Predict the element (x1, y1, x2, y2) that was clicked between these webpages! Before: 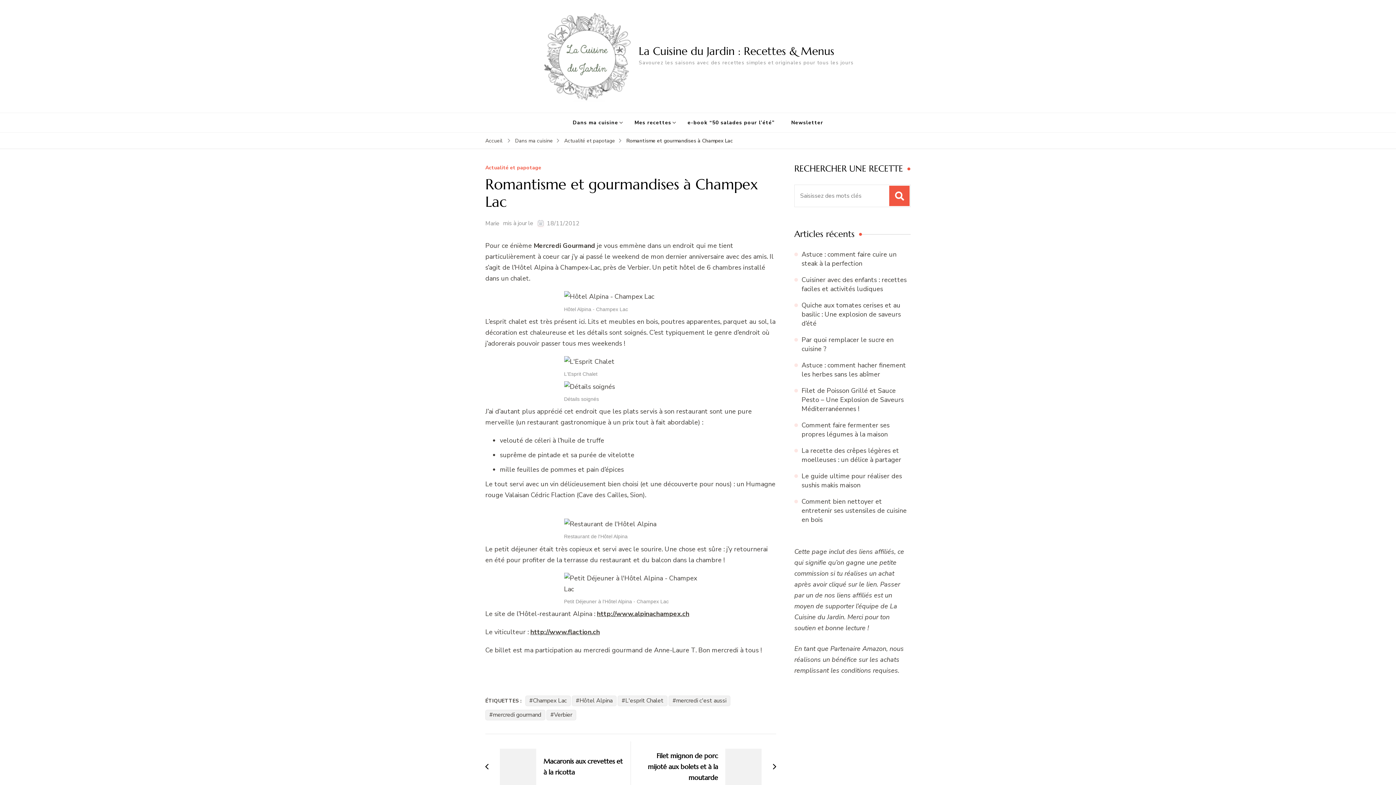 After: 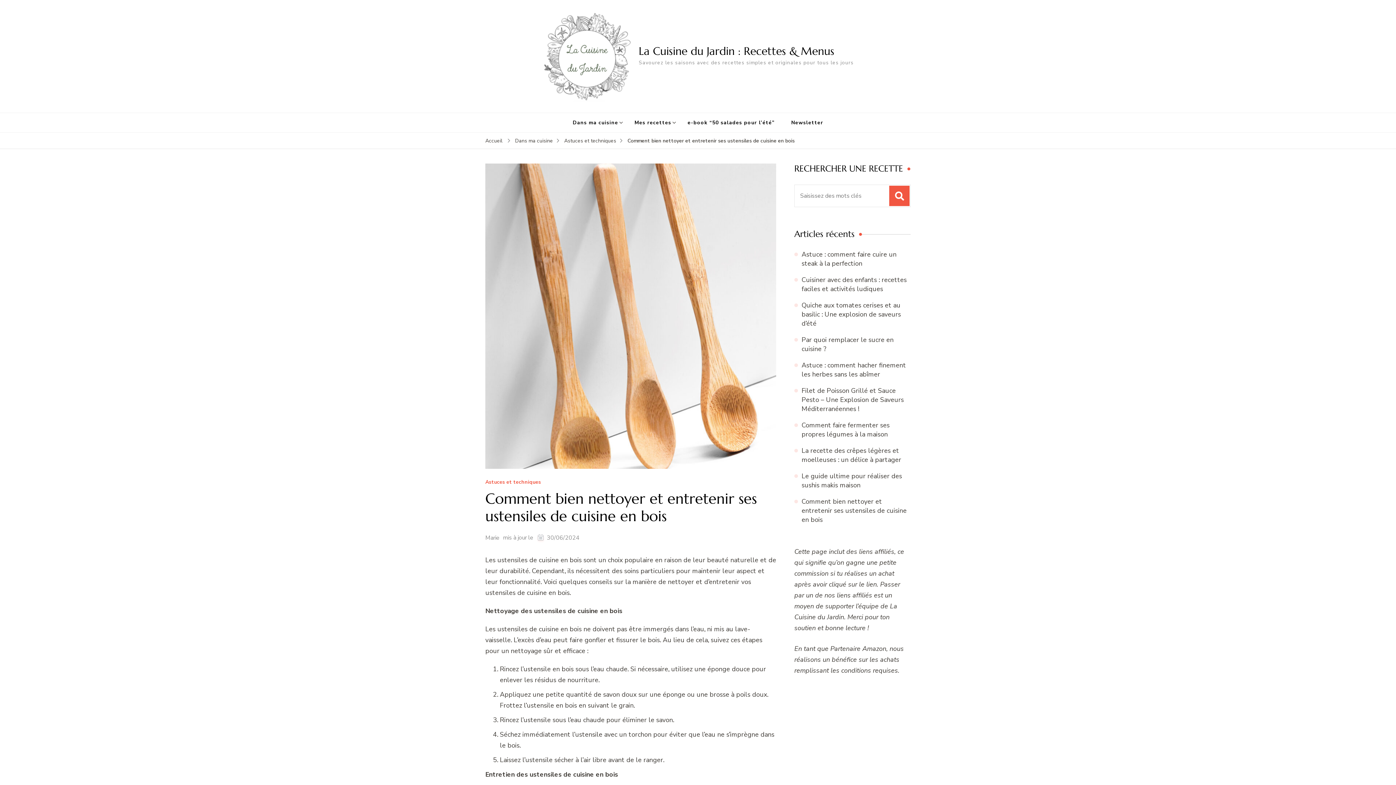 Action: bbox: (801, 497, 906, 524) label: Comment bien nettoyer et entretenir ses ustensiles de cuisine en bois